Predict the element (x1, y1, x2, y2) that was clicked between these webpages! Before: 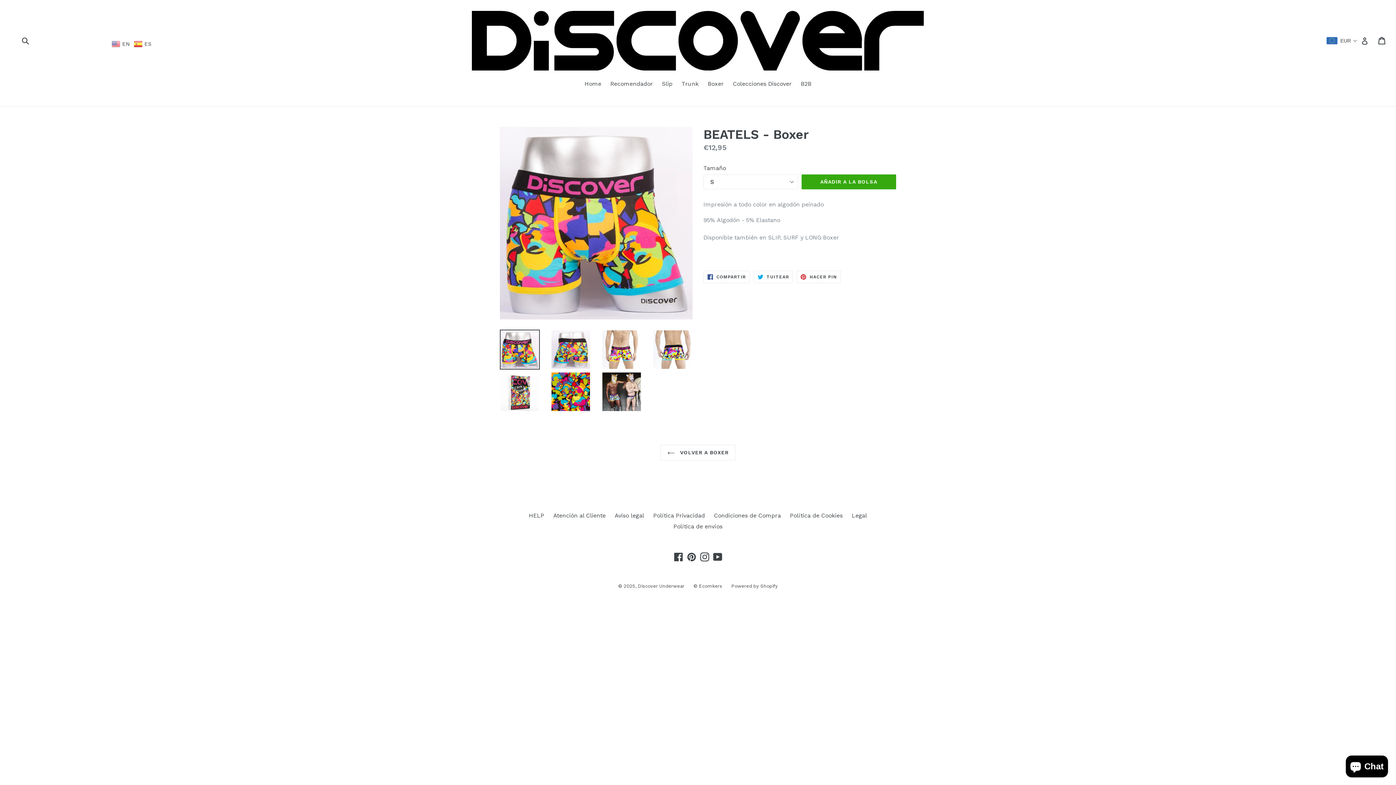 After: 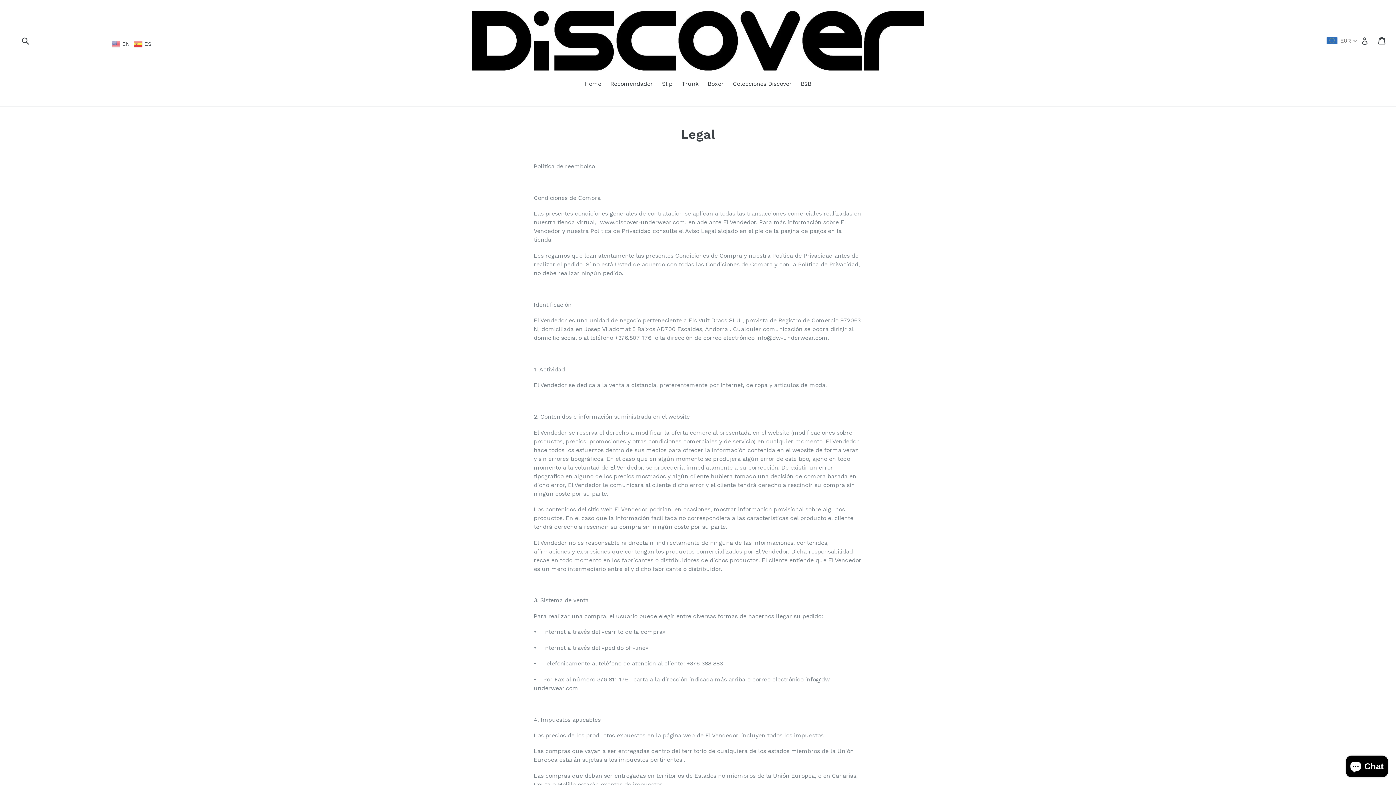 Action: bbox: (852, 512, 867, 519) label: Legal